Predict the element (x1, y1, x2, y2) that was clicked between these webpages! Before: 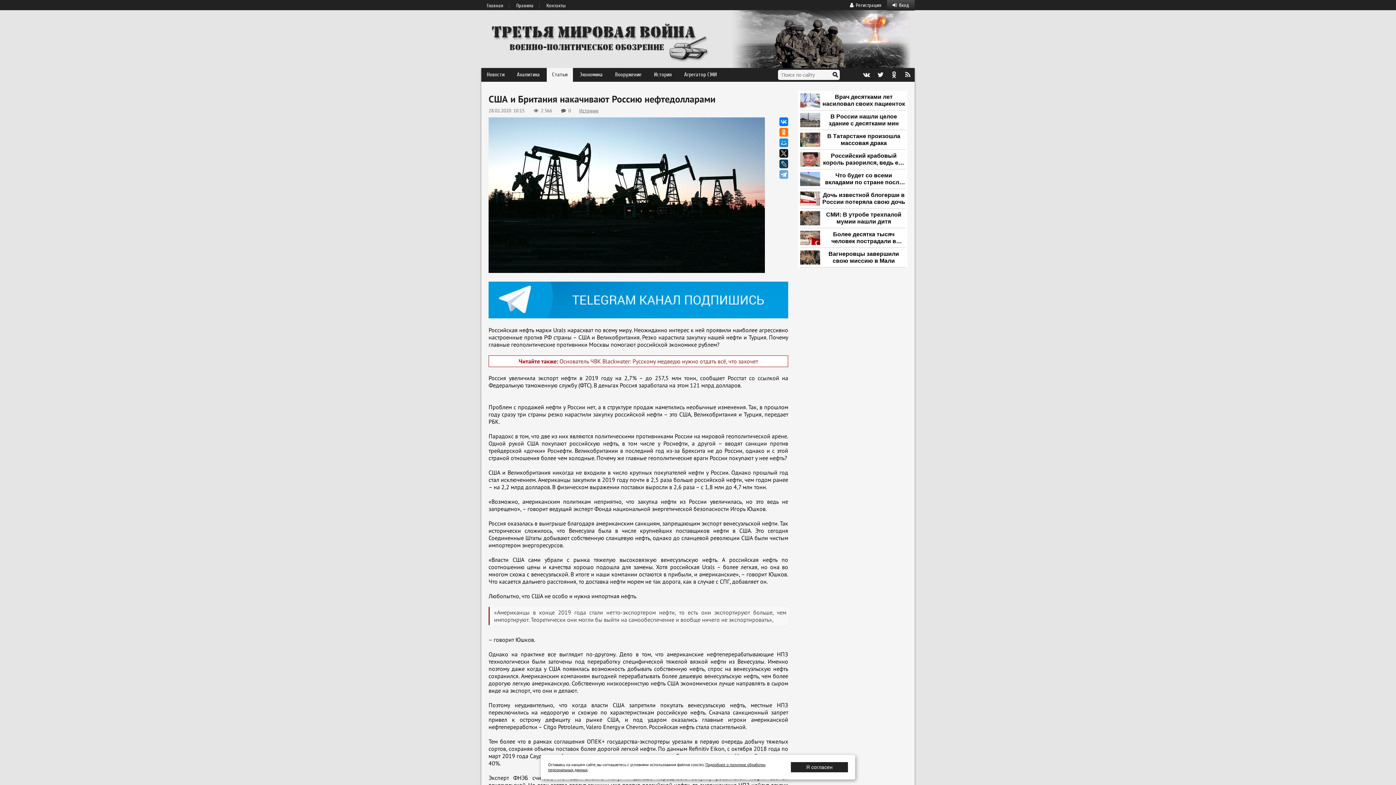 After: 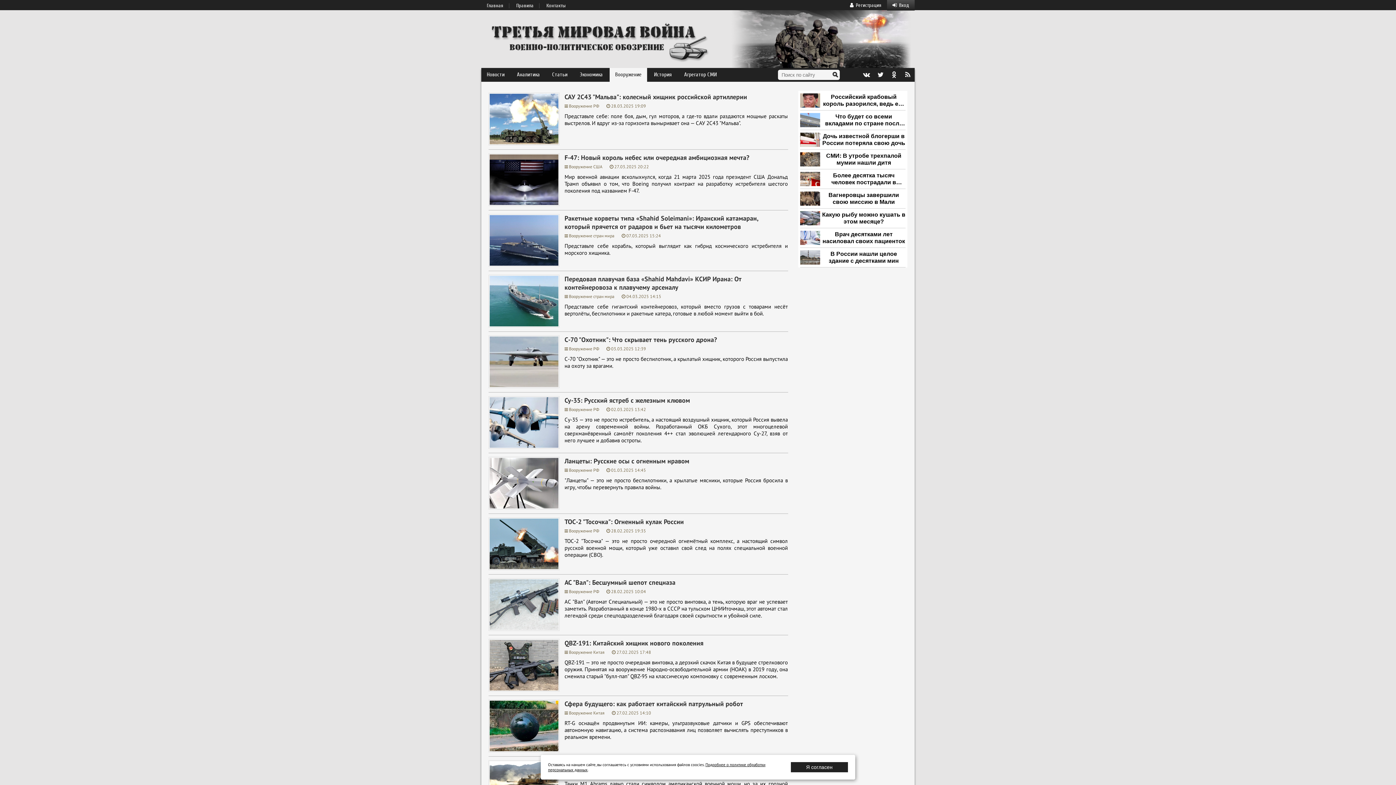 Action: label: Вооружение bbox: (609, 68, 647, 81)